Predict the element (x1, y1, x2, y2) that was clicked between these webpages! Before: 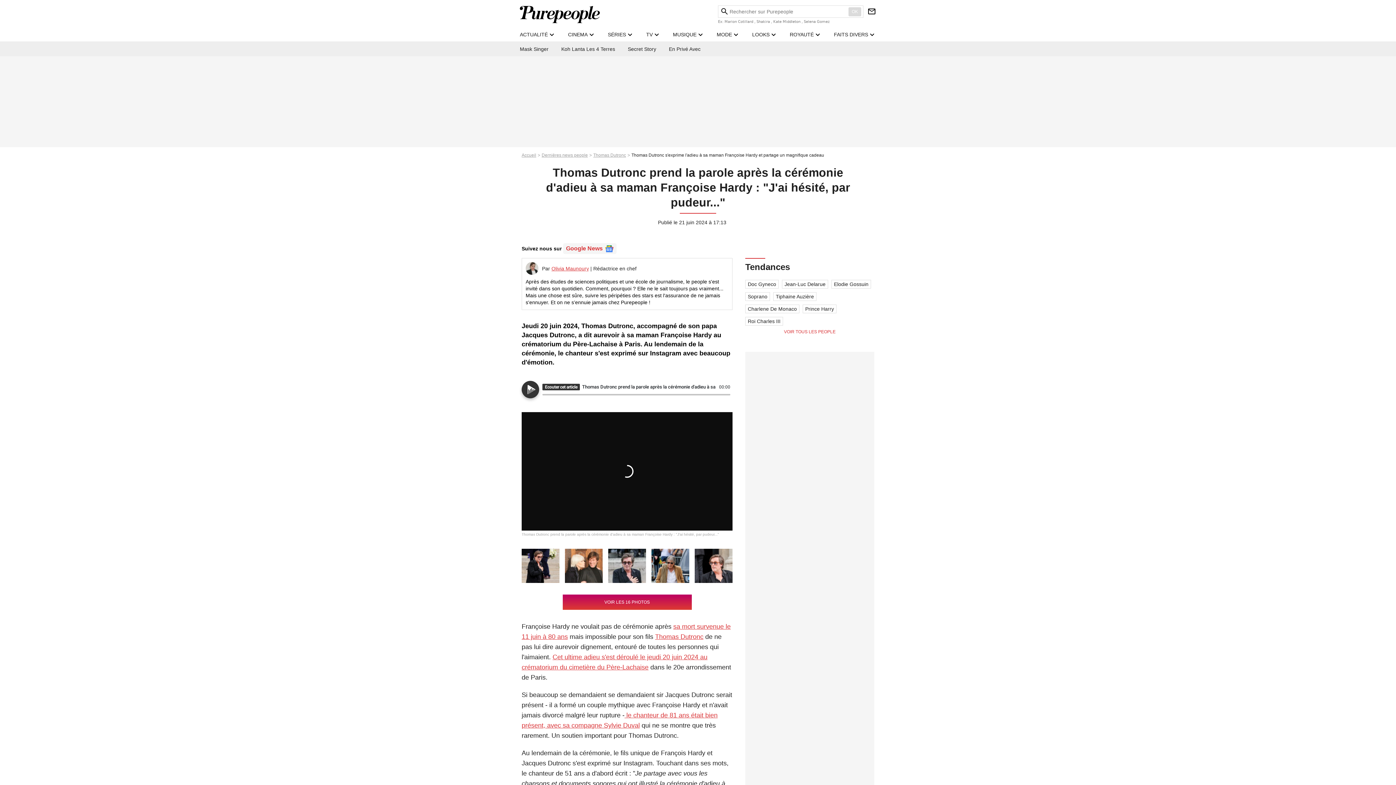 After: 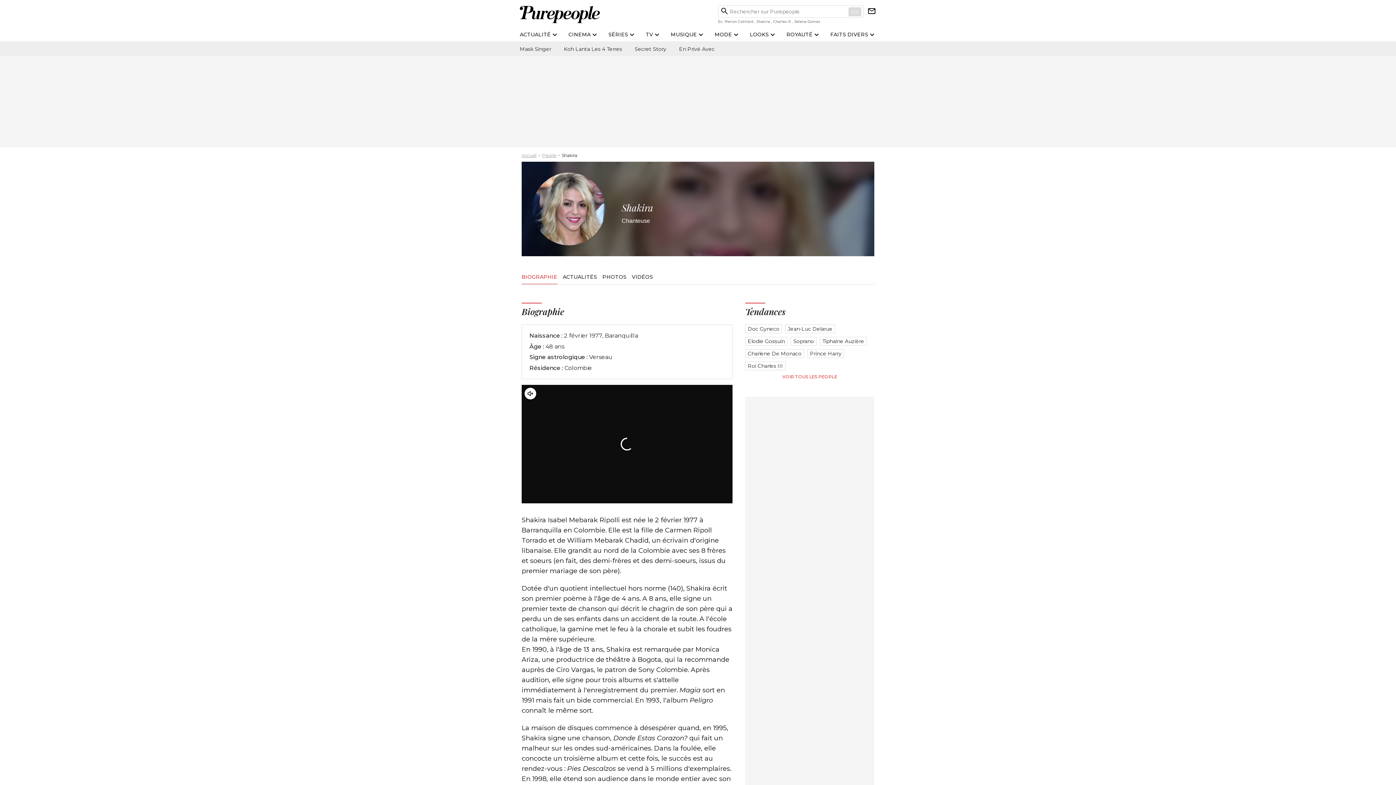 Action: bbox: (756, 19, 770, 23) label: Shakira